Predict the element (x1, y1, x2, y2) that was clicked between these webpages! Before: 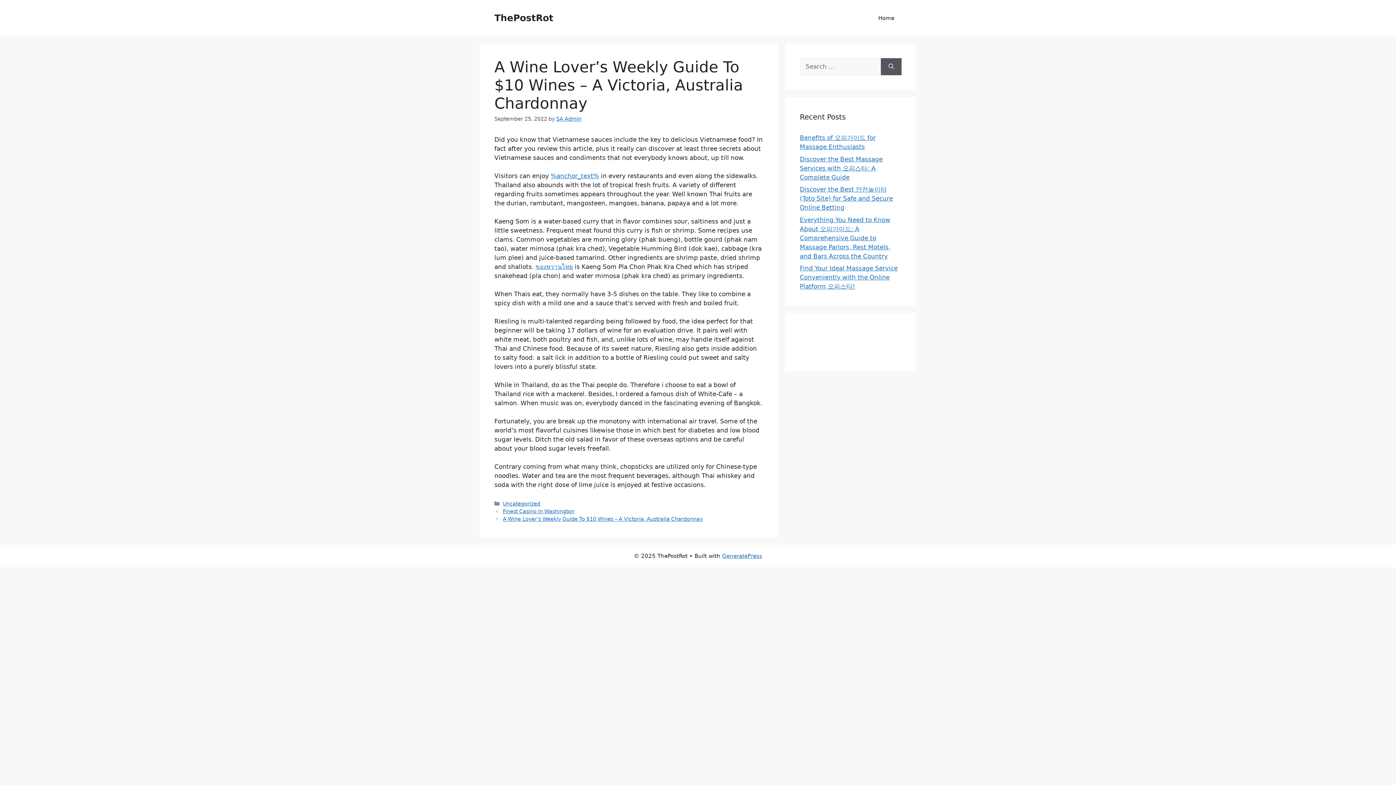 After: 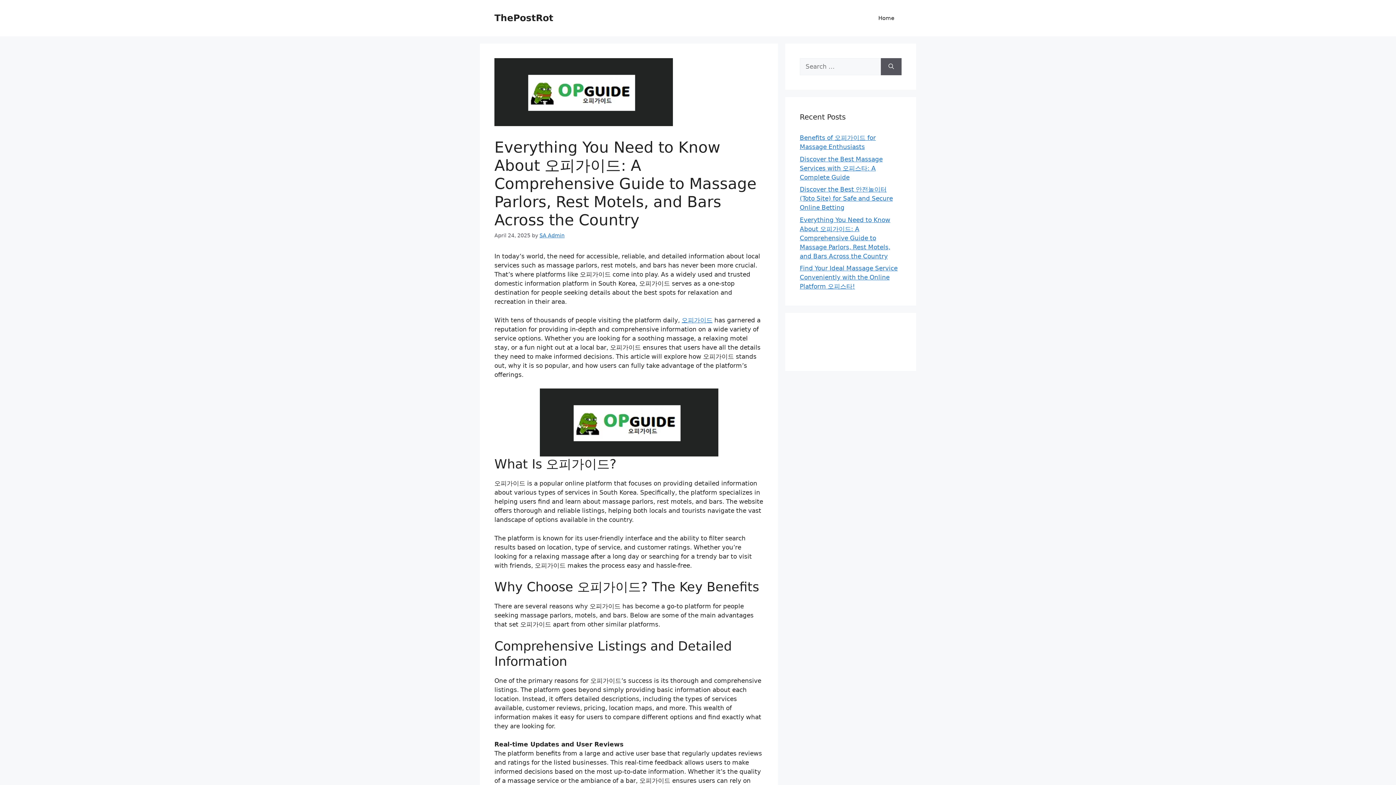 Action: label: Everything You Need to Know About 오피가이드: A Comprehensive Guide to Massage Parlors, Rest Motels, and Bars Across the Country bbox: (800, 216, 890, 259)